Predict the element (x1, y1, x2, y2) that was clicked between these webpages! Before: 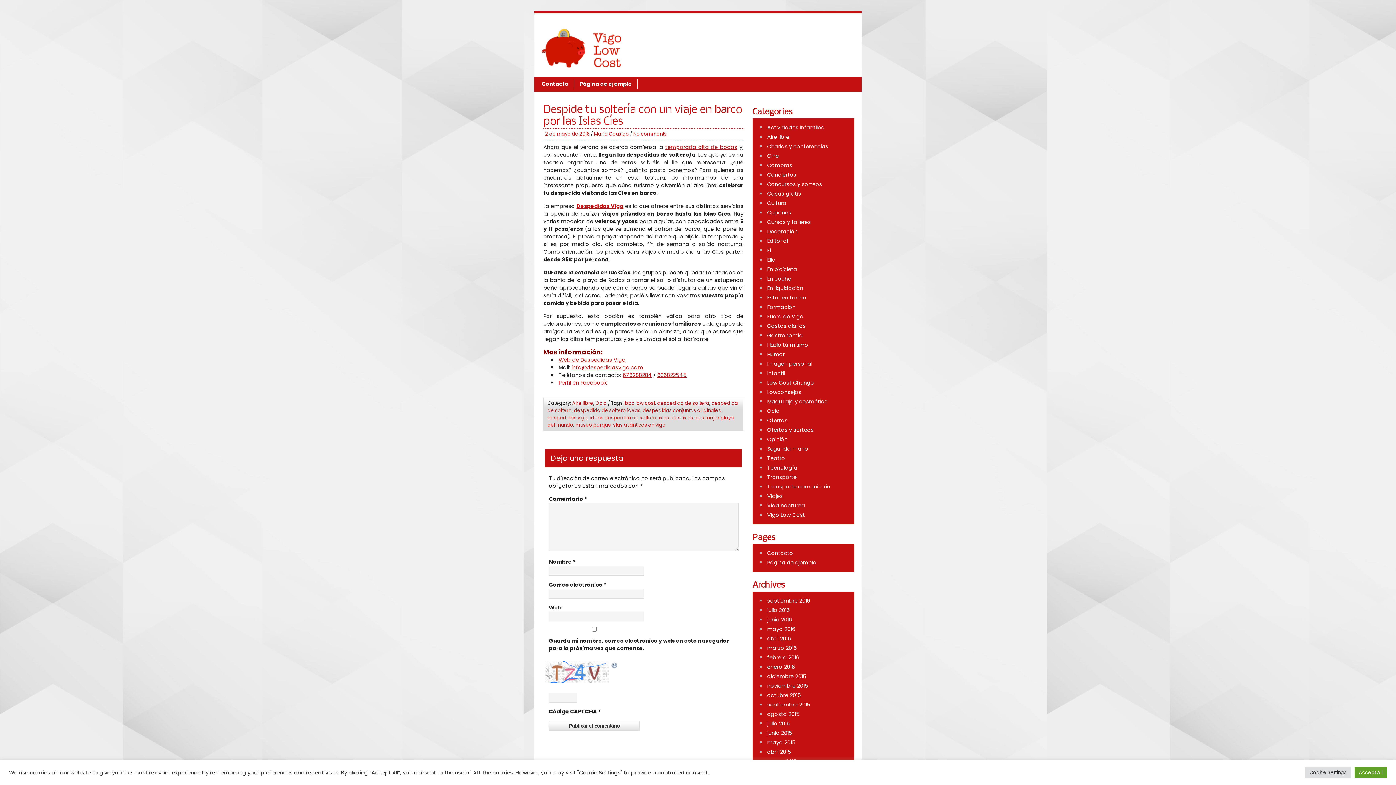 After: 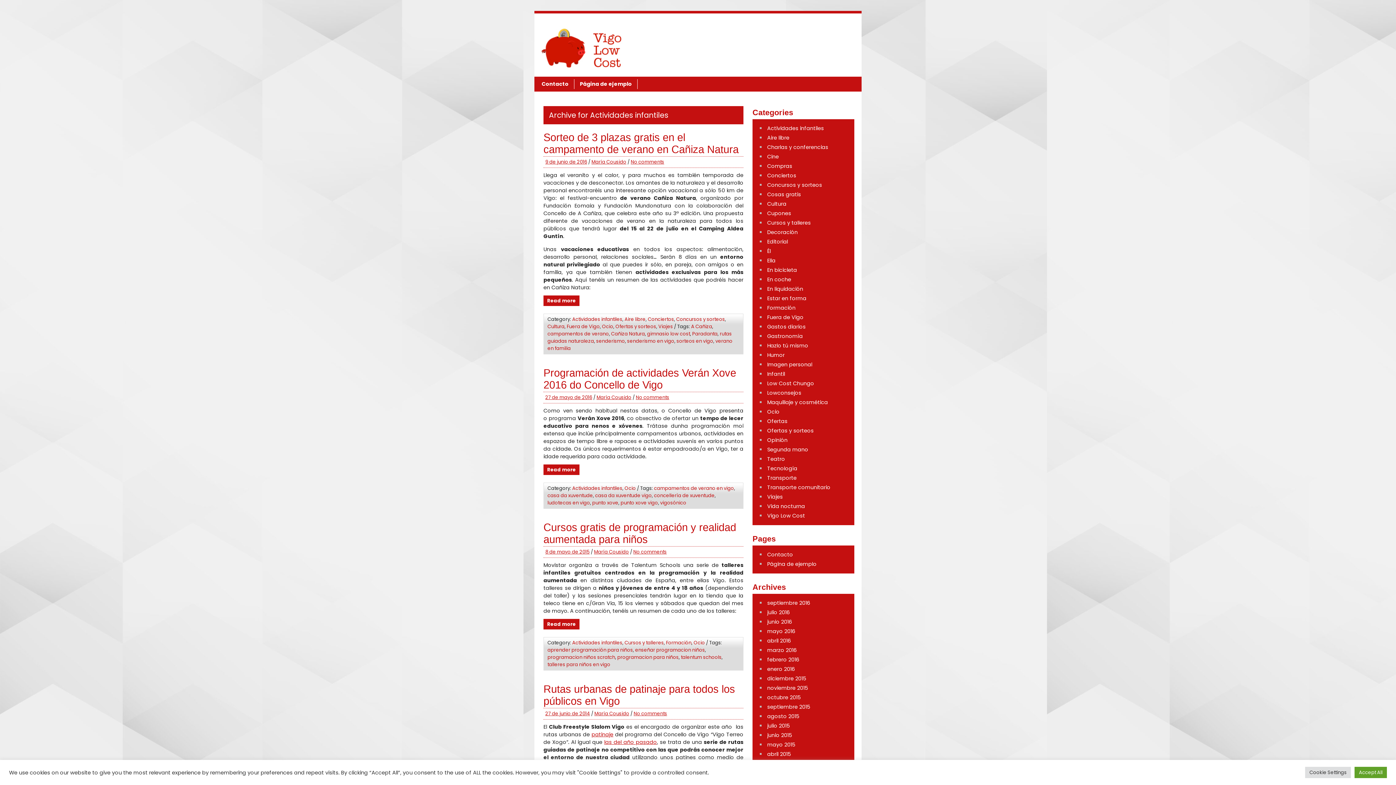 Action: label: Actividades infantiles bbox: (767, 124, 824, 131)